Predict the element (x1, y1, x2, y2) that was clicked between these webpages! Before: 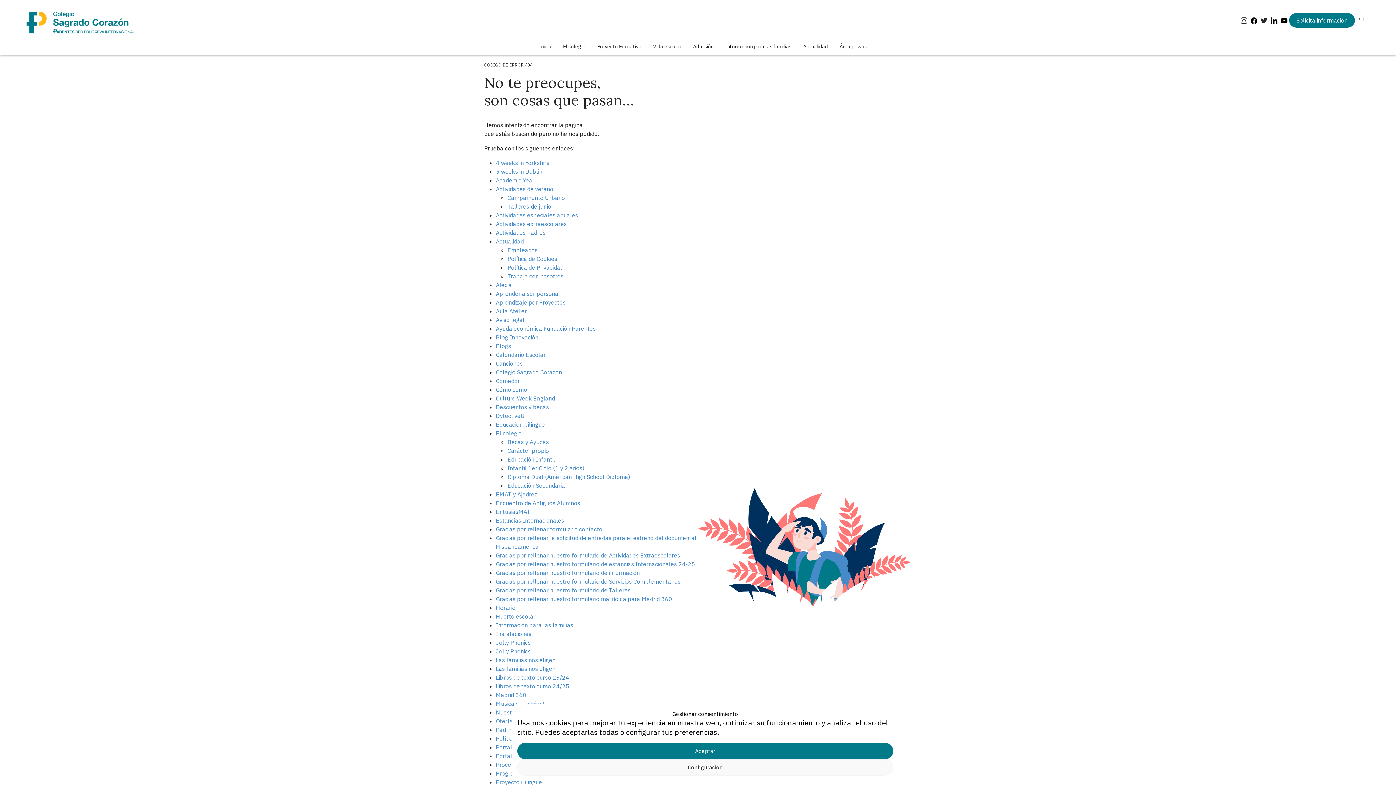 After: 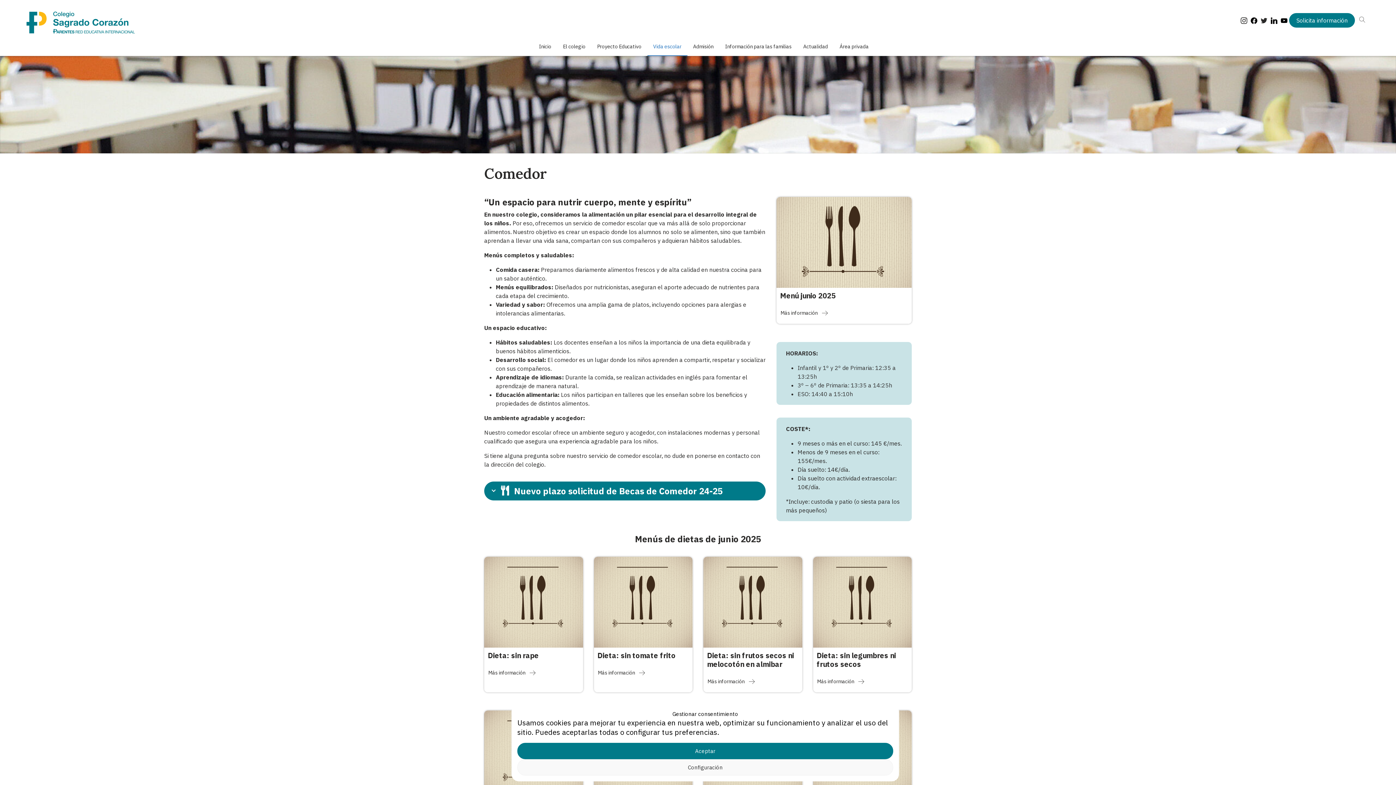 Action: label: Comedor bbox: (496, 377, 520, 384)